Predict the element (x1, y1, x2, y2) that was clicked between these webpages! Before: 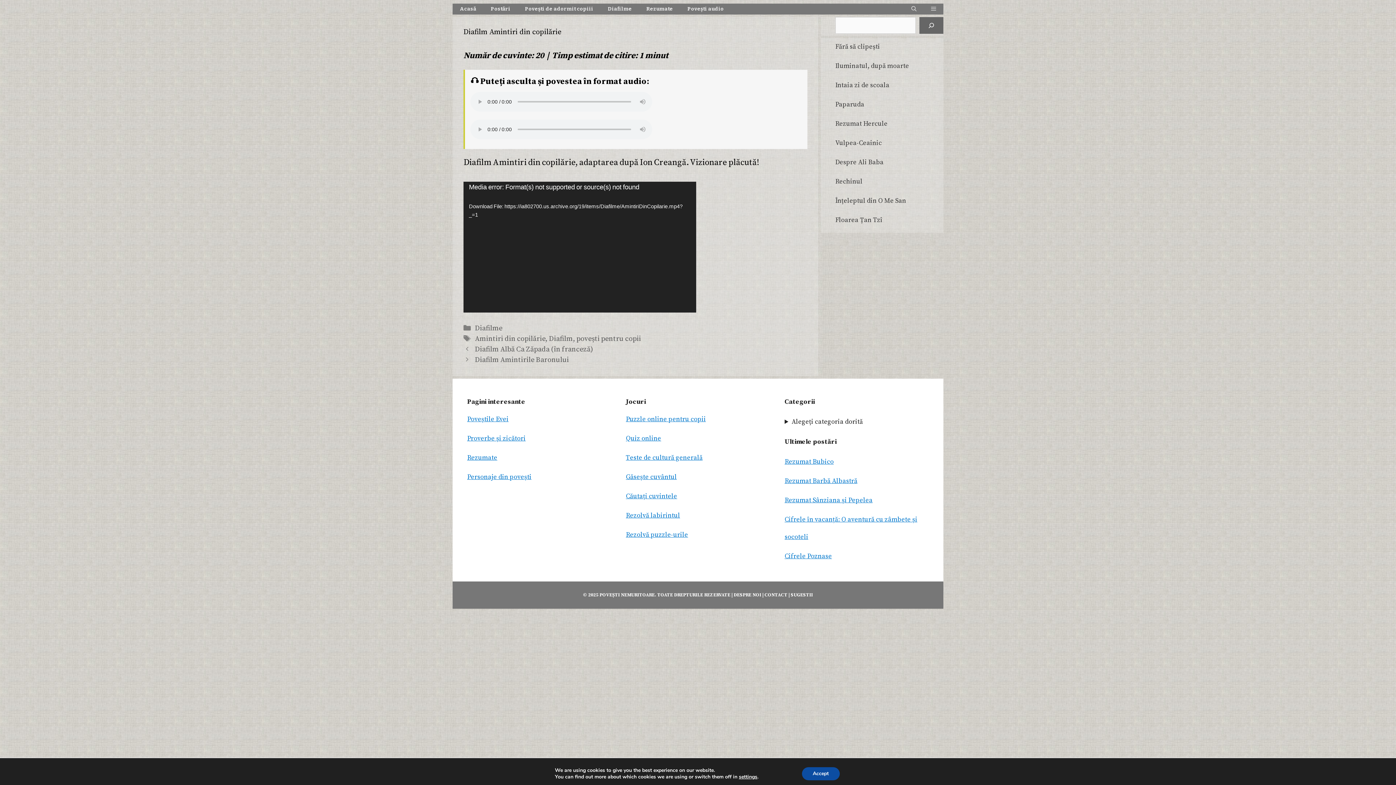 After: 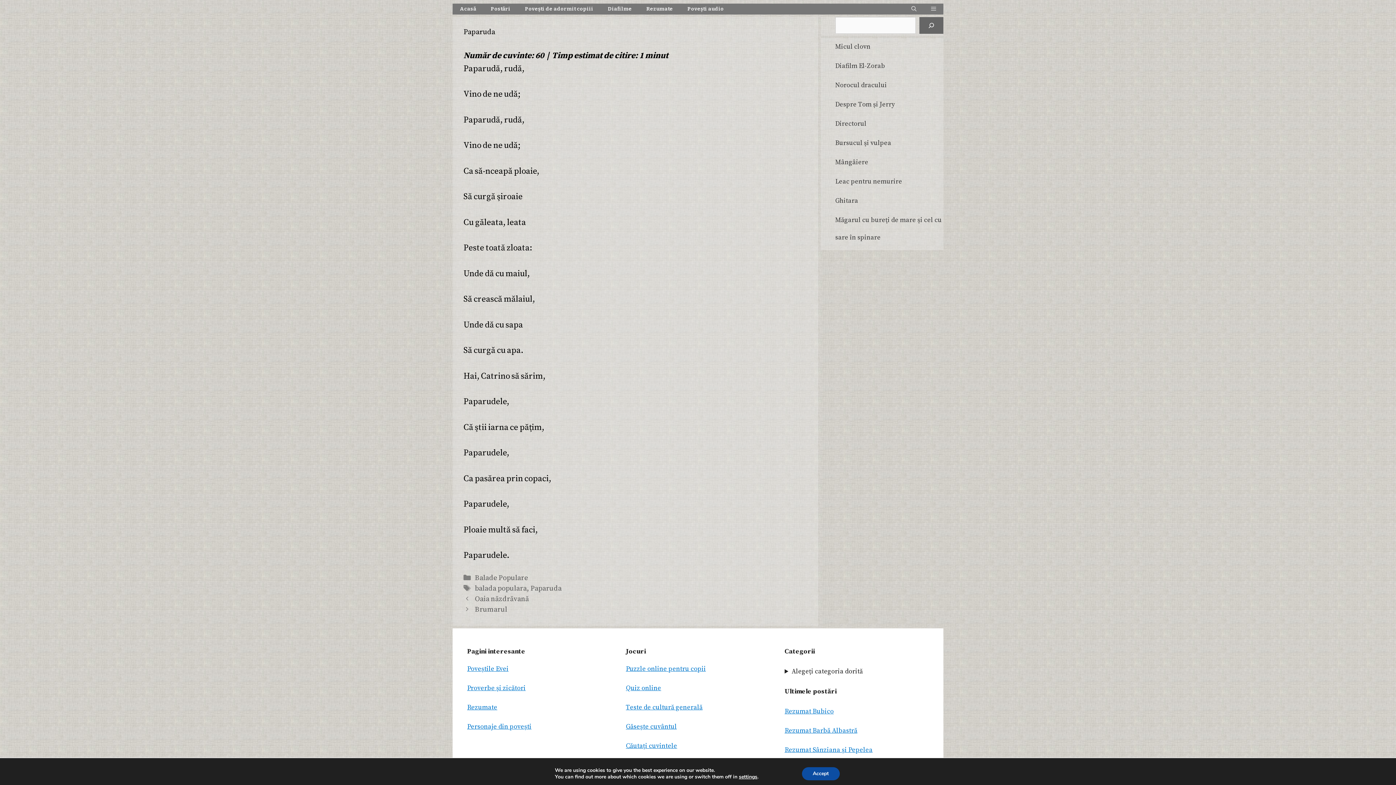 Action: label: Paparuda bbox: (835, 100, 864, 108)